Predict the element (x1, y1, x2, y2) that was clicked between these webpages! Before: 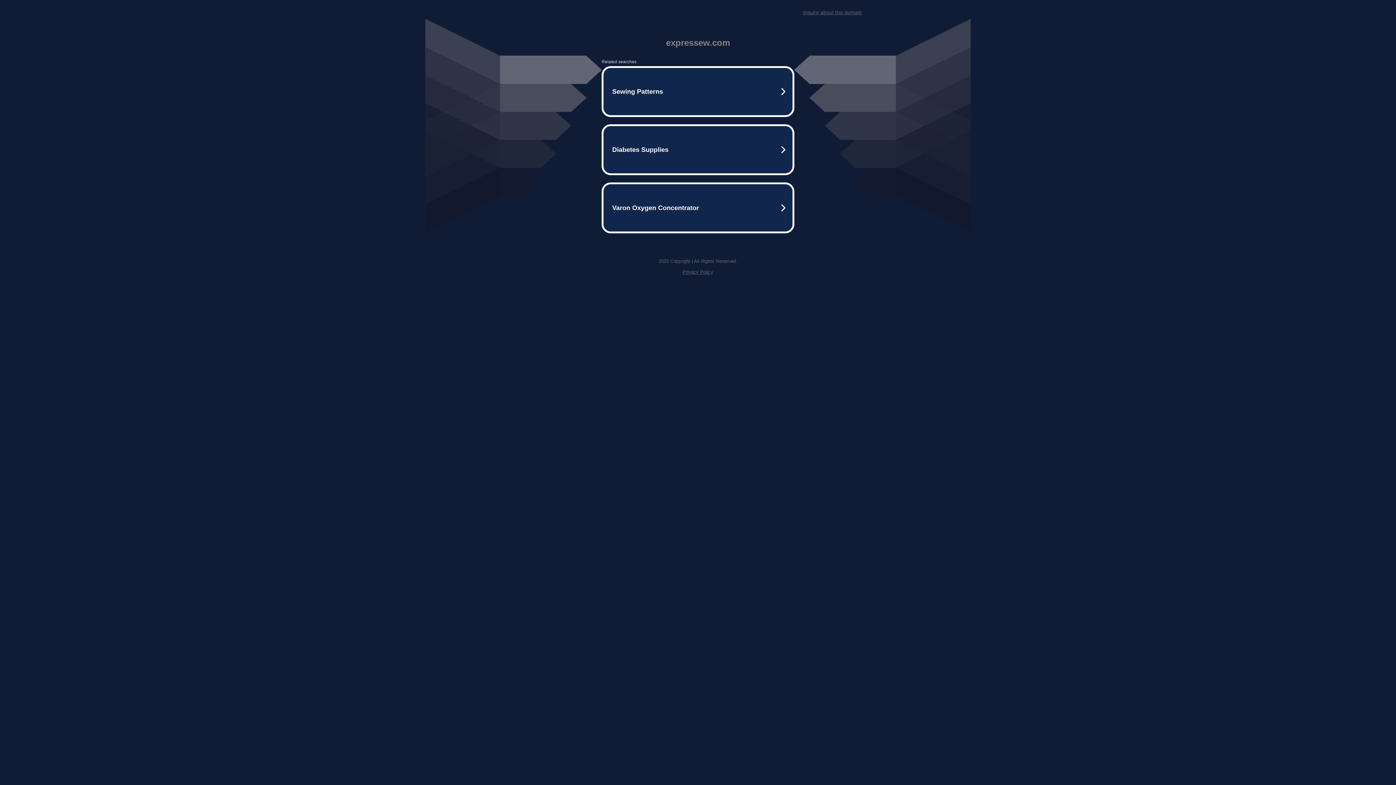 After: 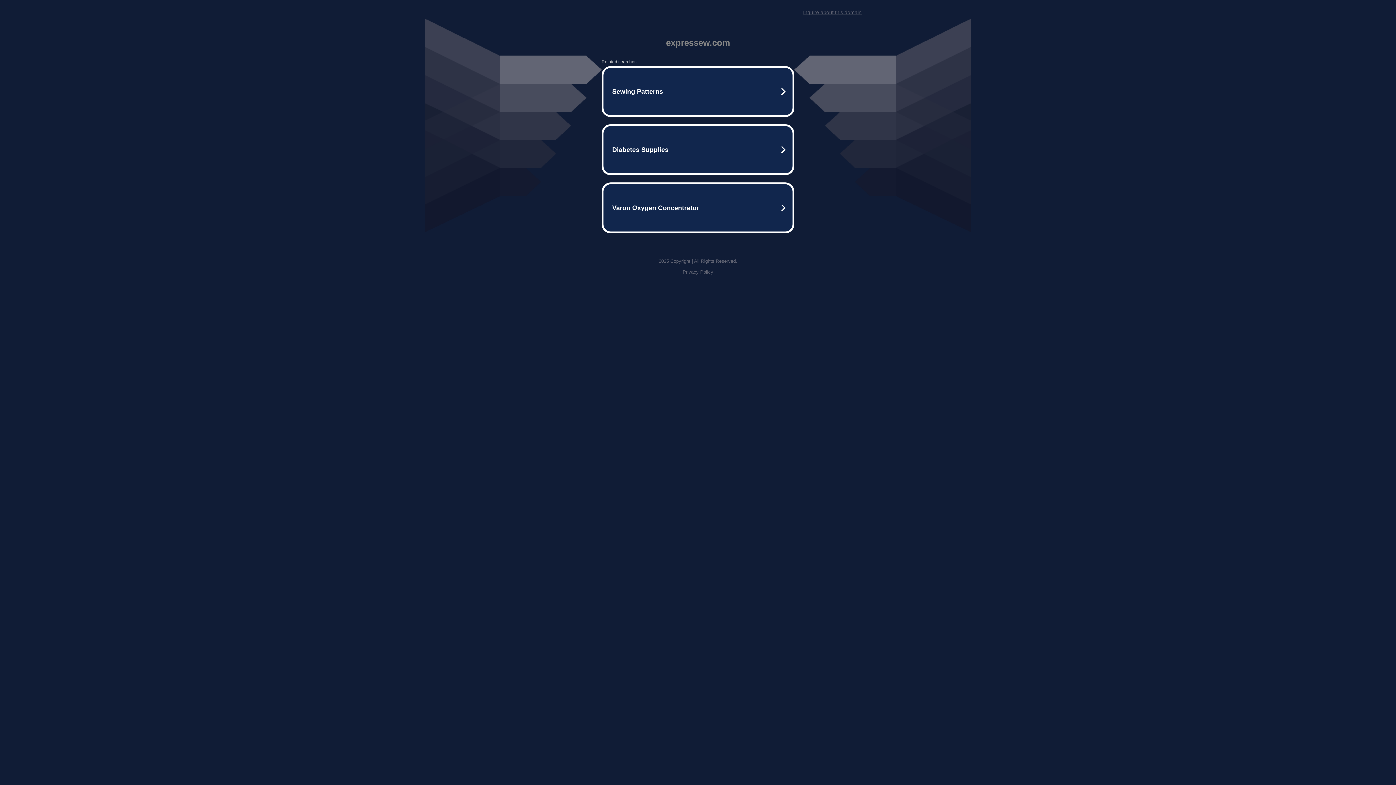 Action: label: Inquire about this domain bbox: (803, 9, 861, 15)